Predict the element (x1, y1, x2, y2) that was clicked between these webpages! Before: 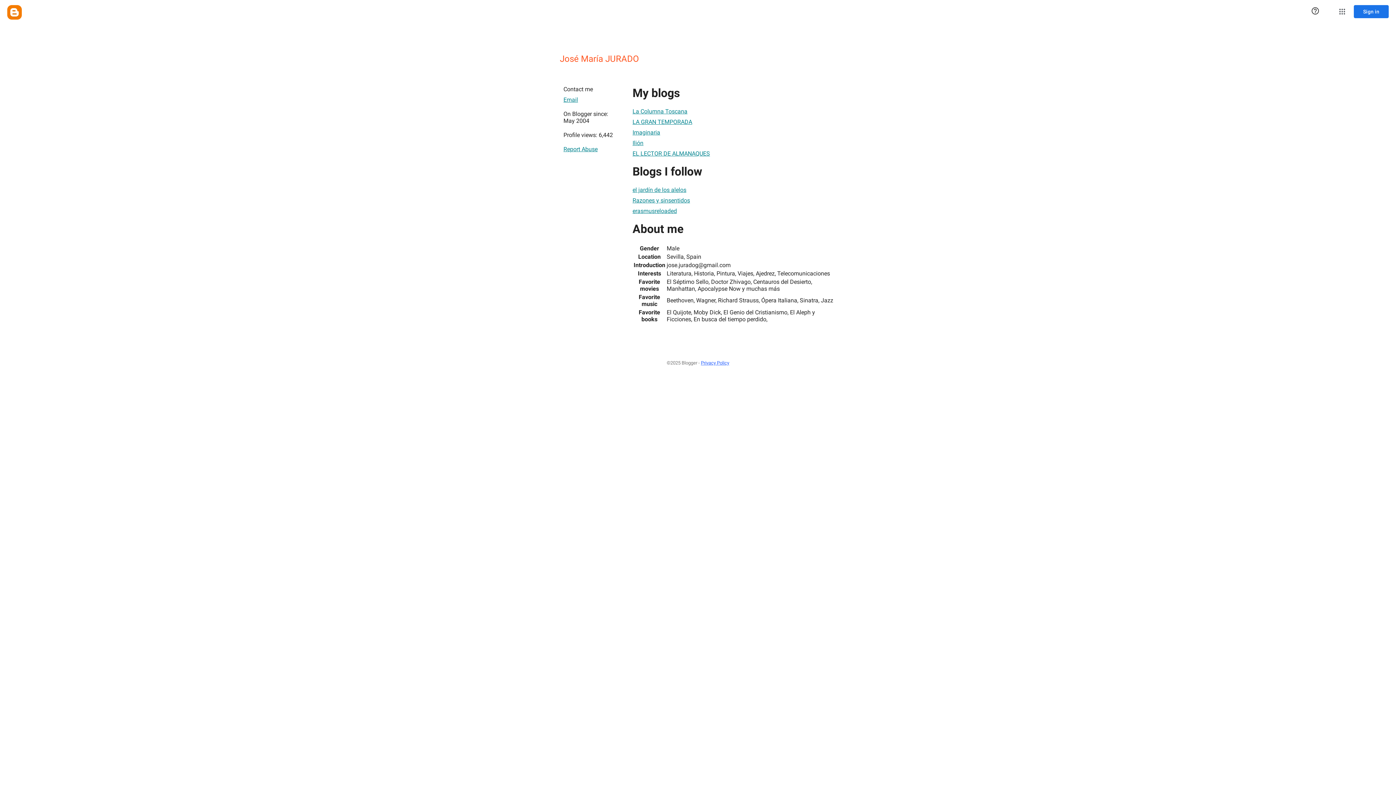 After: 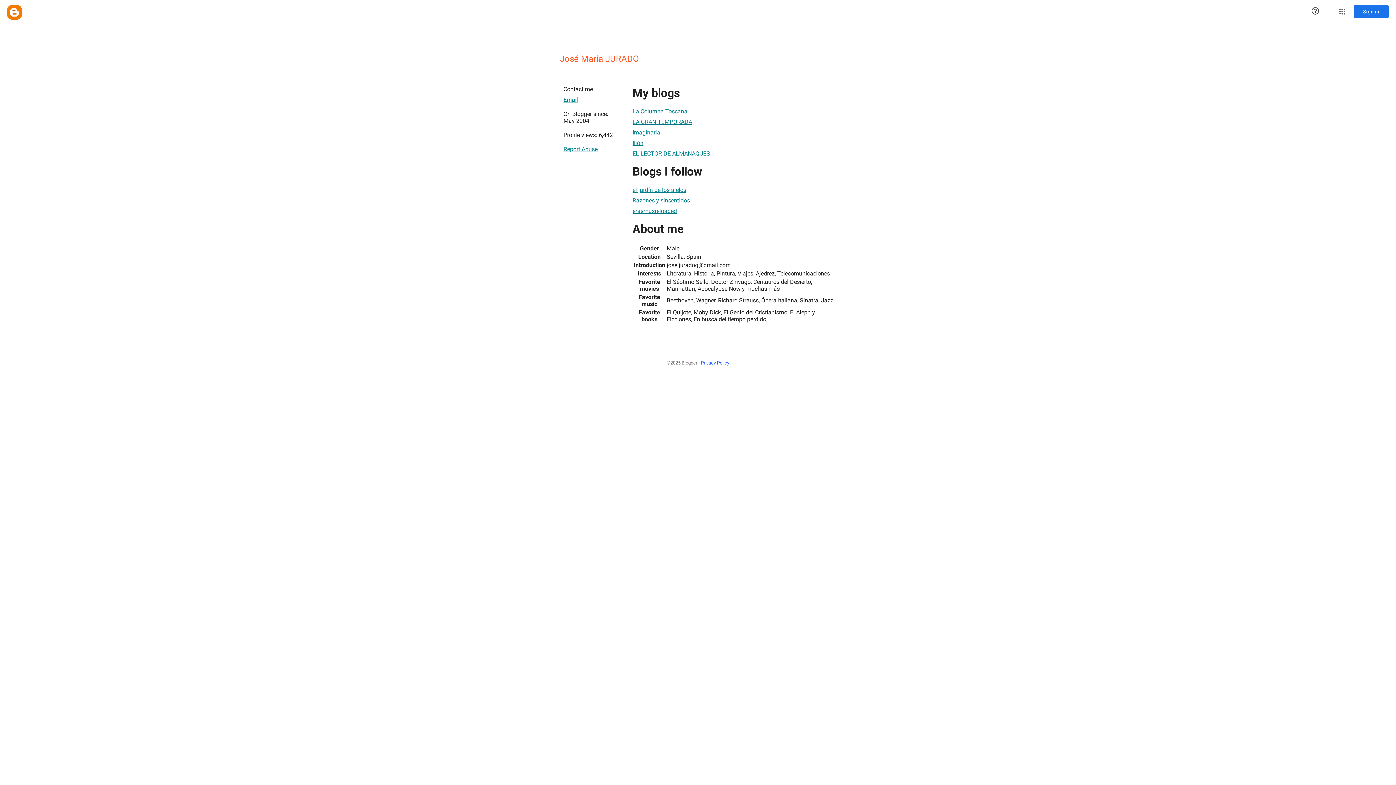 Action: bbox: (632, 203, 677, 218) label: erasmusreloaded